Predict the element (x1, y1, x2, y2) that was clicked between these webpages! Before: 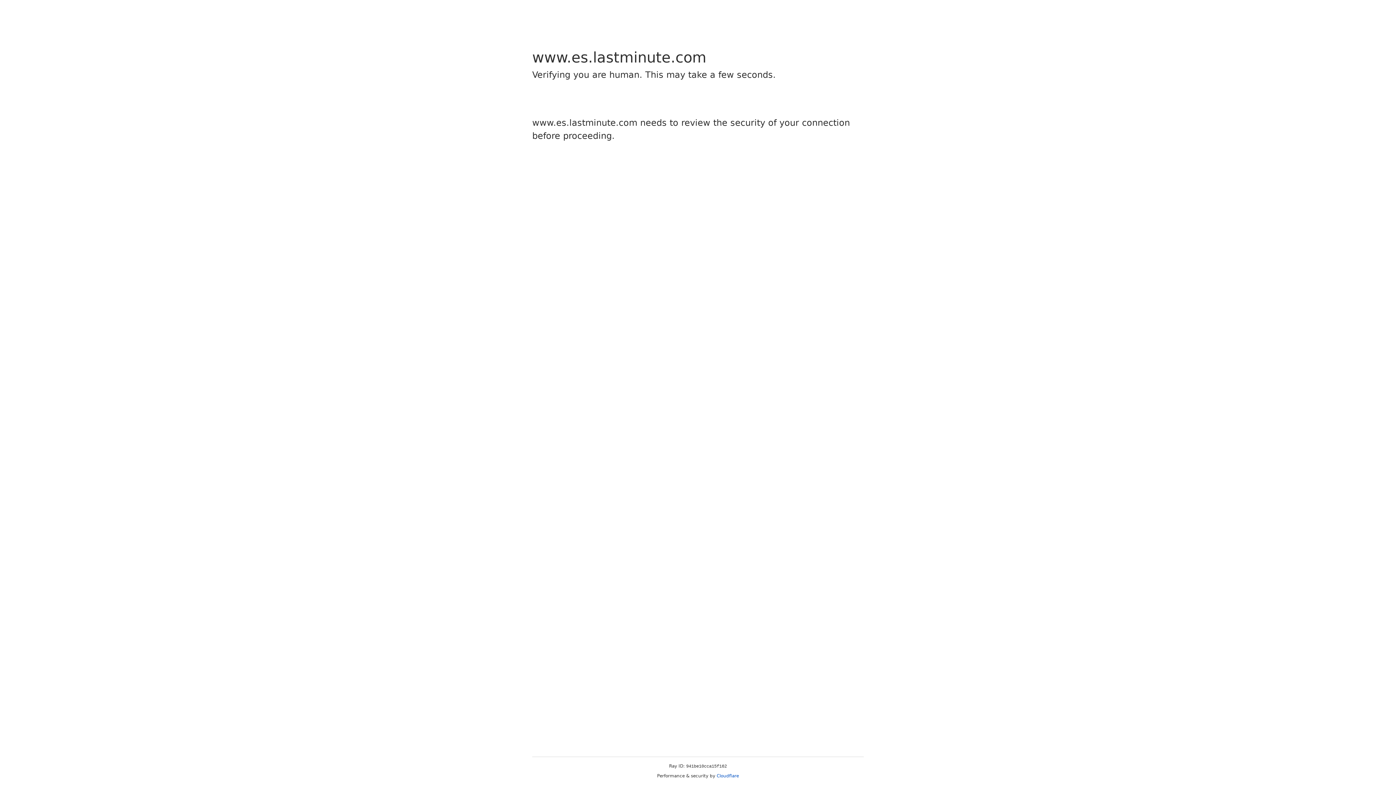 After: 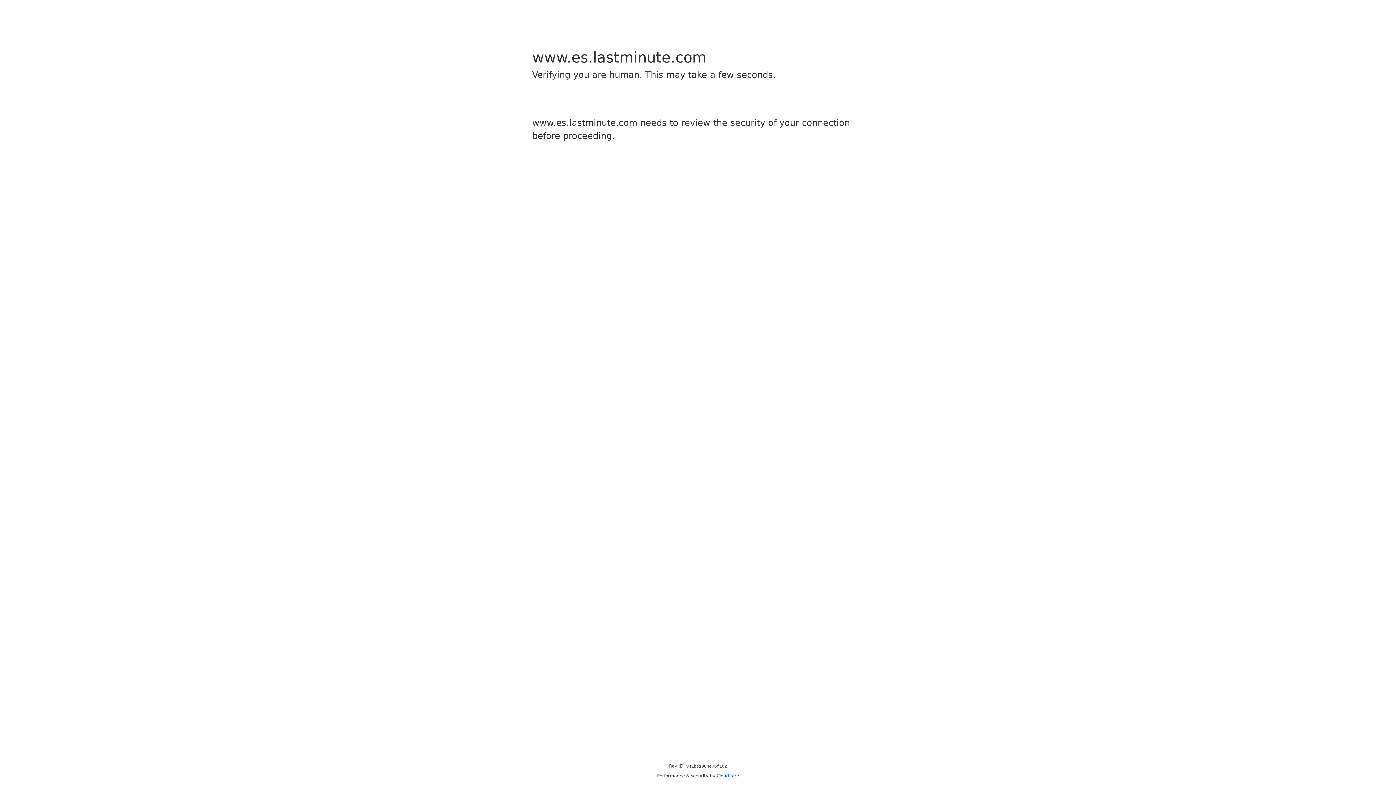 Action: label: Cloudflare bbox: (716, 773, 739, 778)